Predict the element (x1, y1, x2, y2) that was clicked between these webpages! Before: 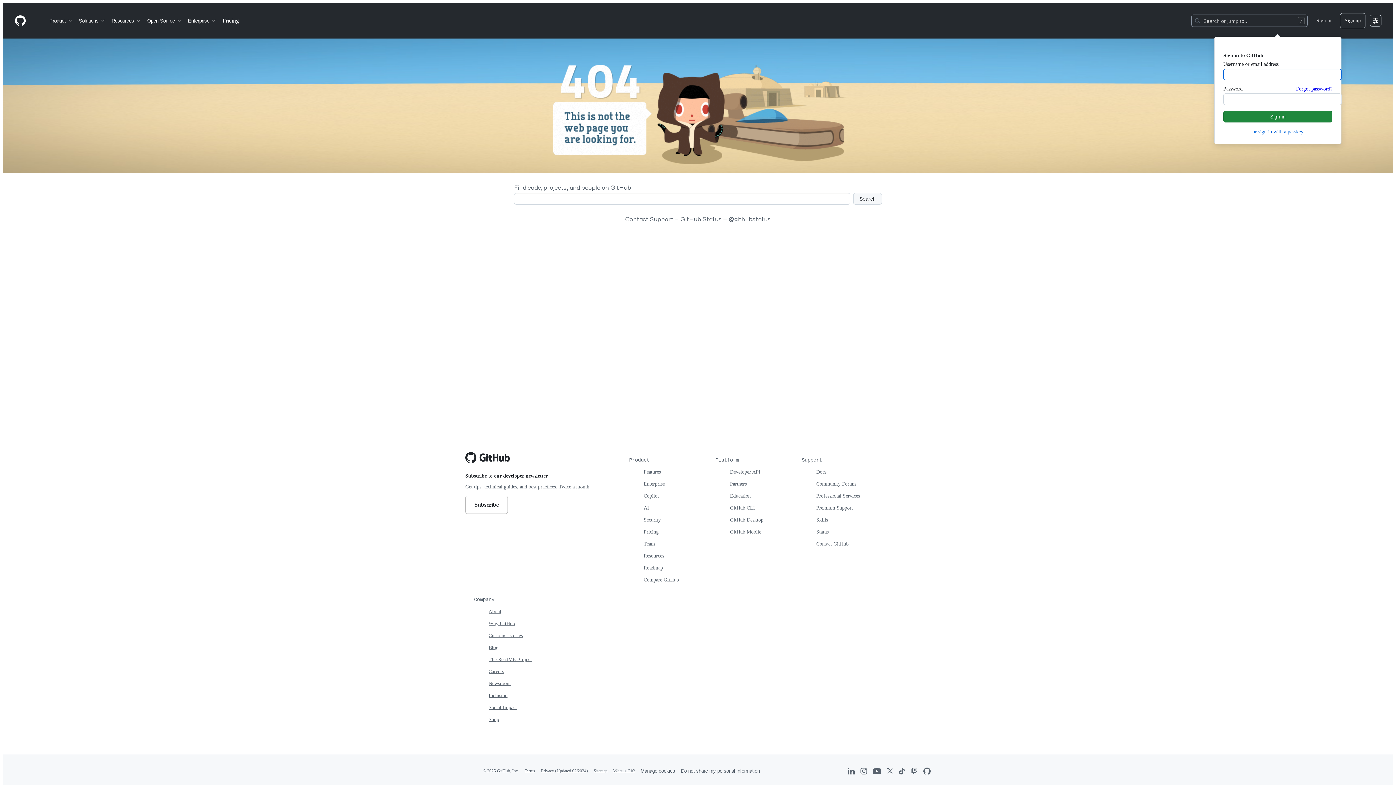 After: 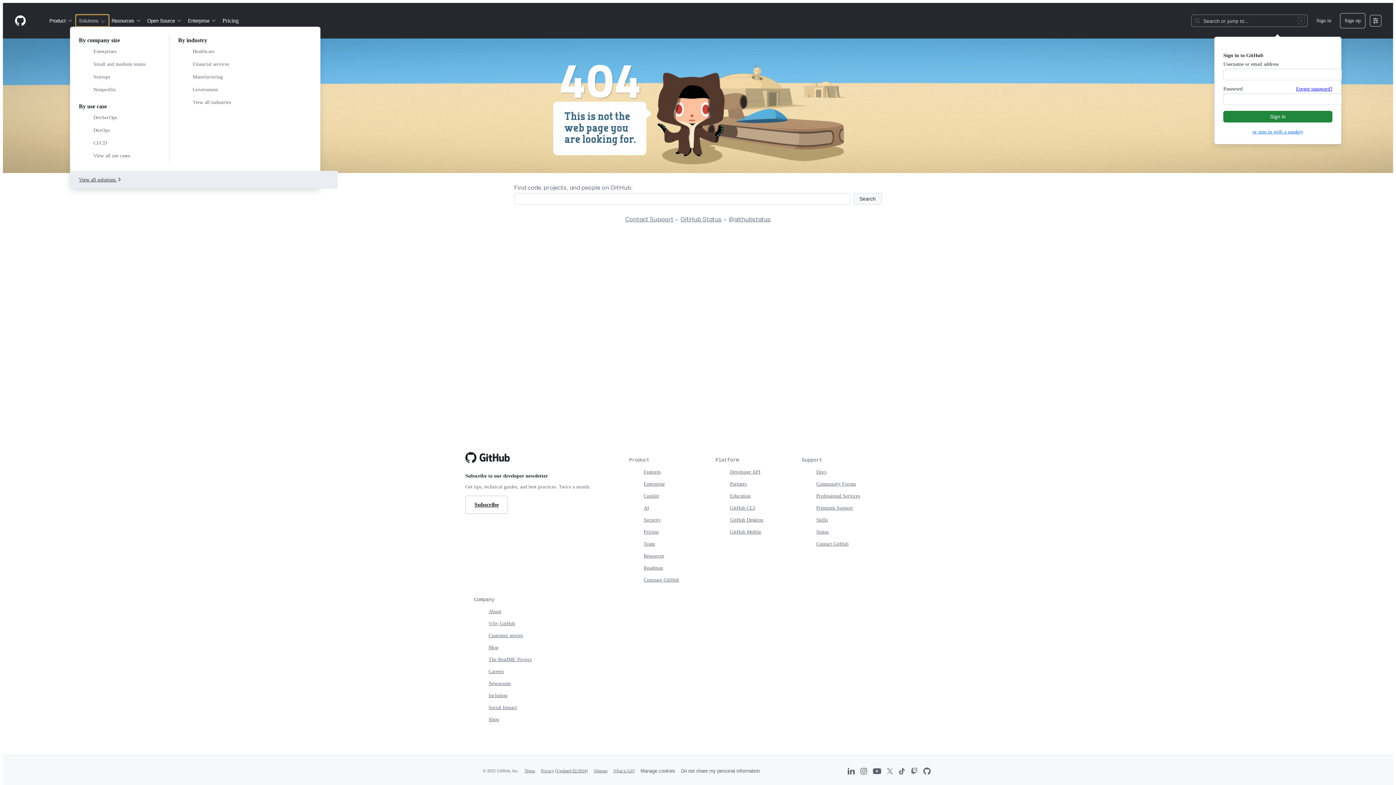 Action: label: Solutions bbox: (76, 14, 108, 26)